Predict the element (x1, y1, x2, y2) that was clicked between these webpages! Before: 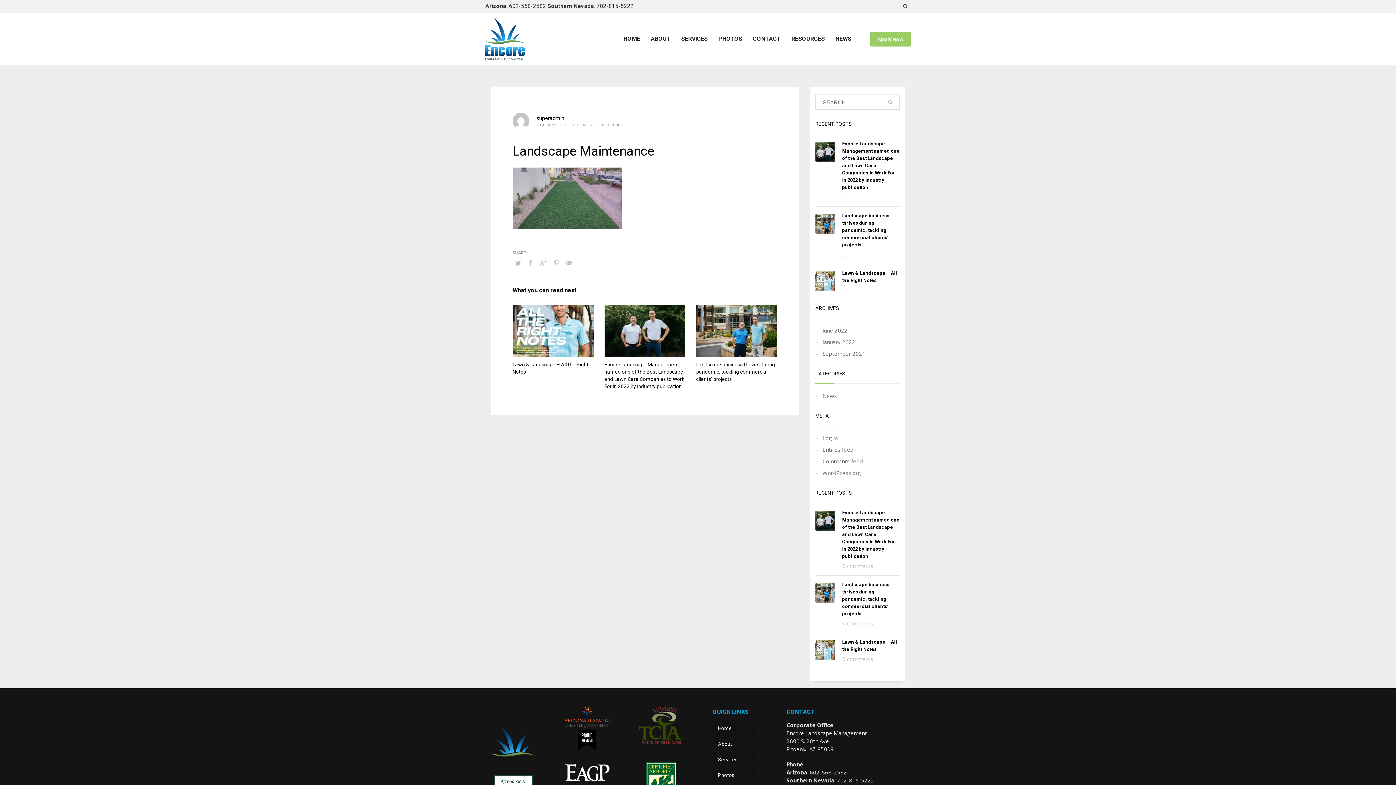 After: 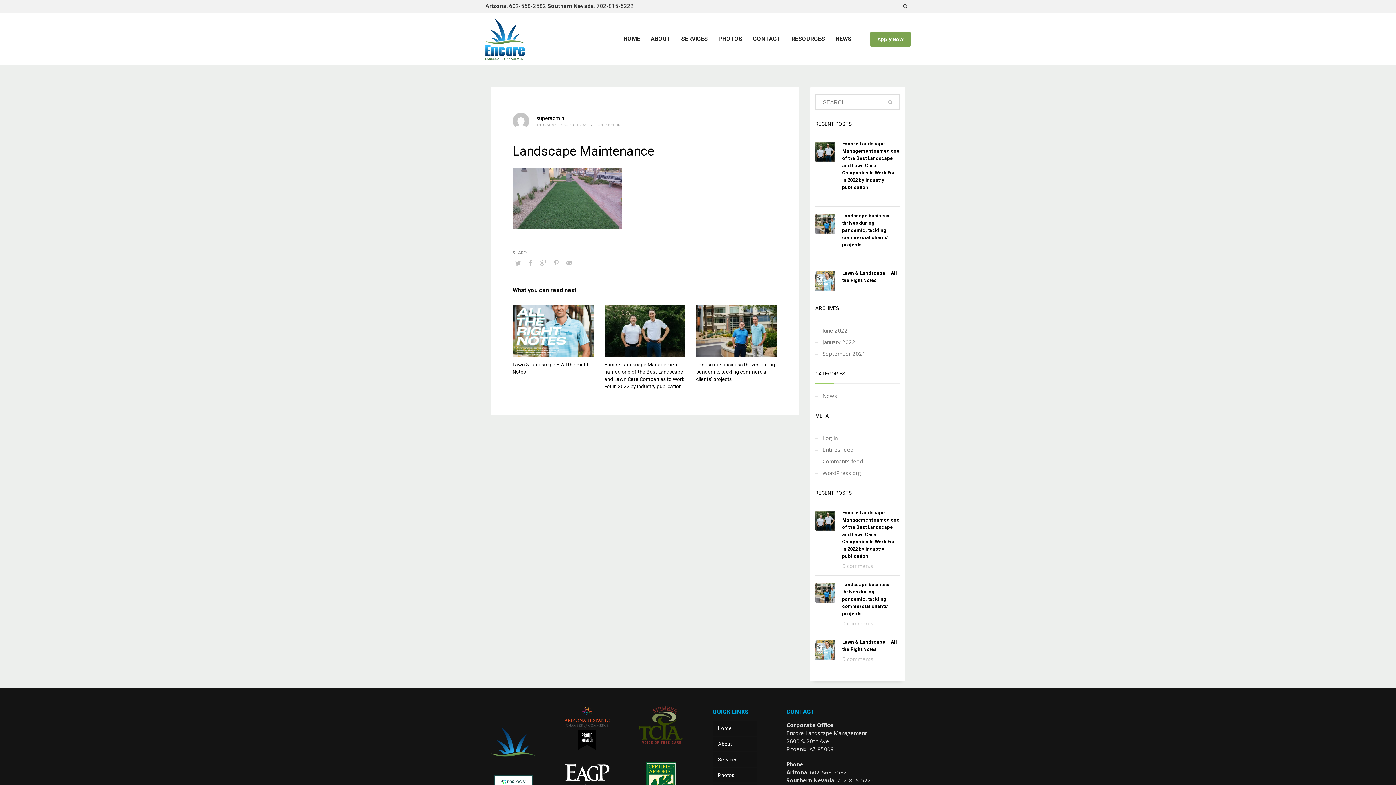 Action: label: Apply Now bbox: (870, 31, 910, 46)